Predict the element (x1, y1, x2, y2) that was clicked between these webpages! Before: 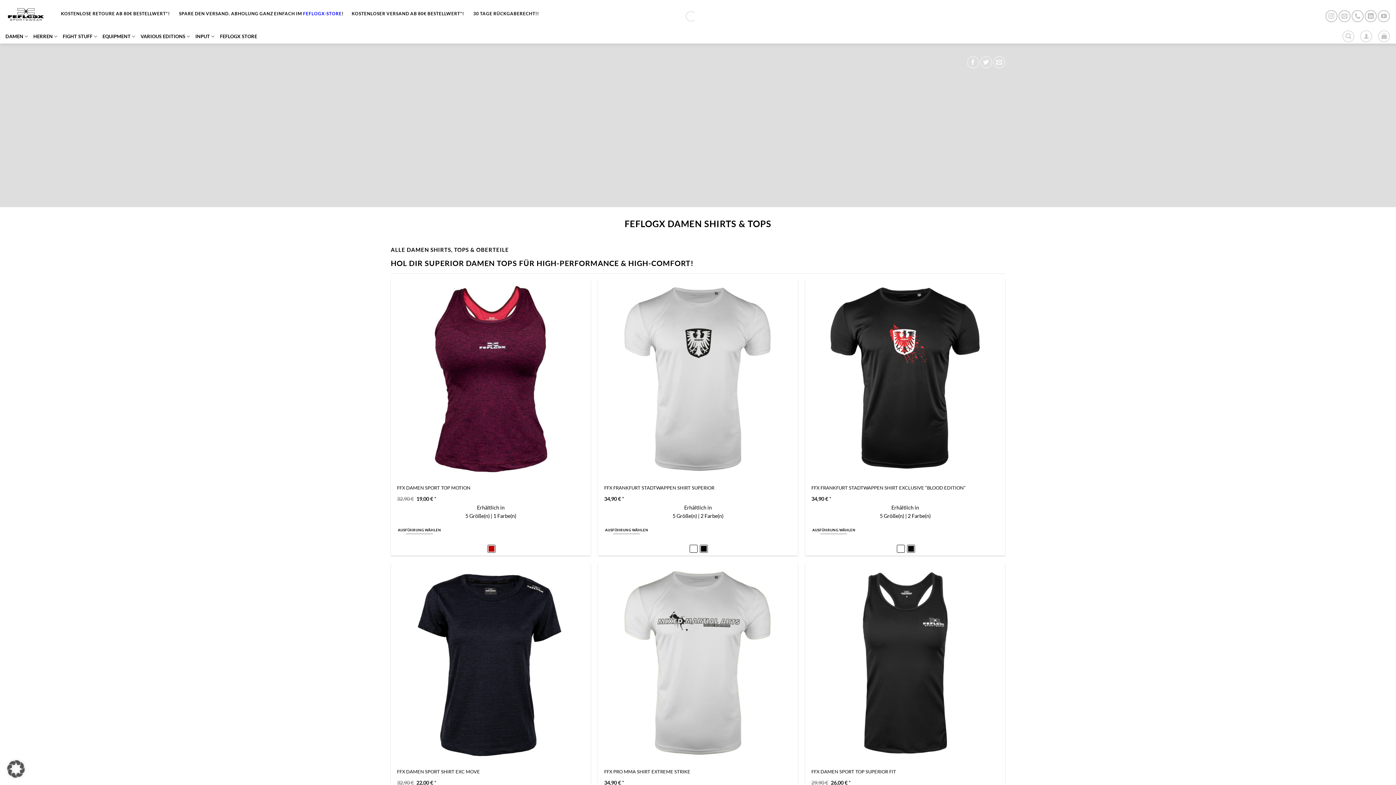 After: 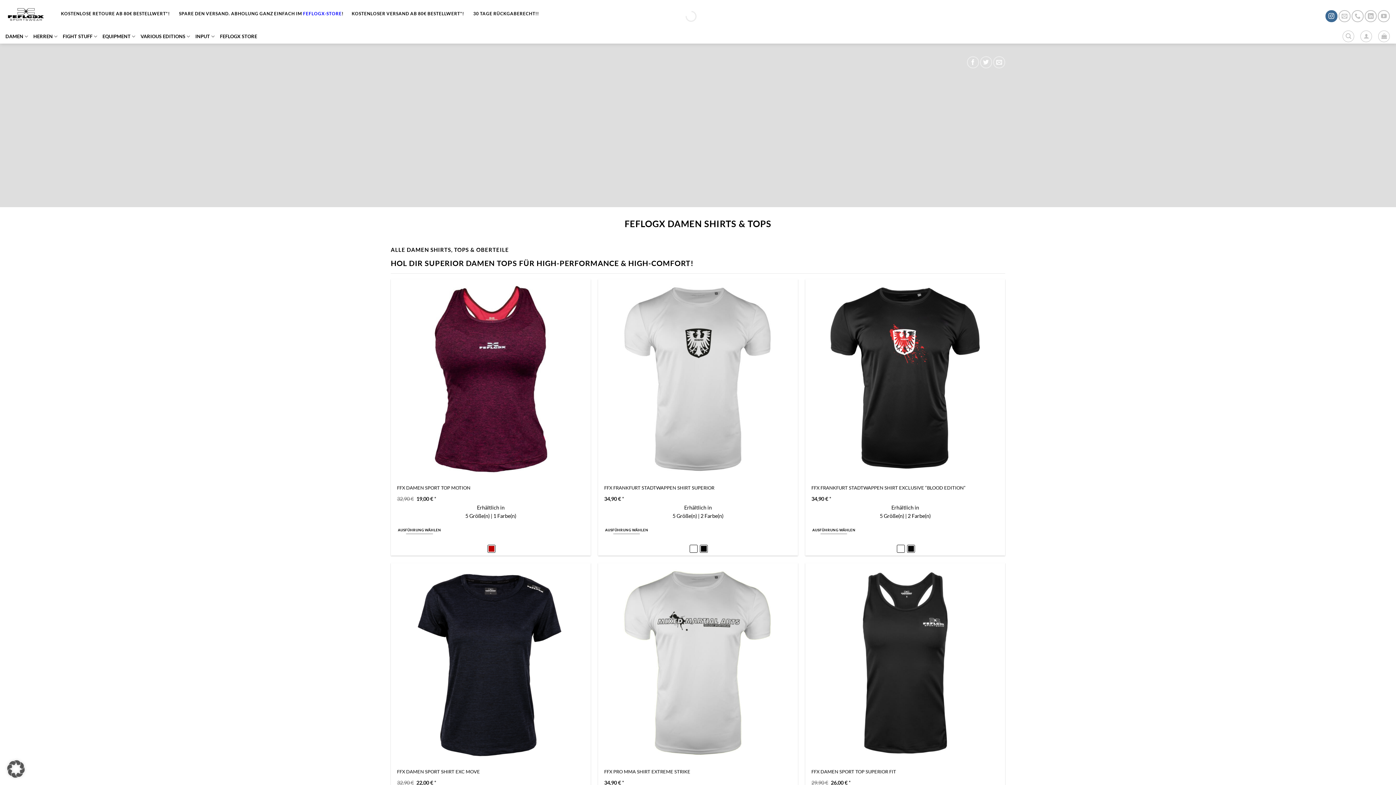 Action: label: Auf Instagram folgen bbox: (1325, 10, 1337, 22)